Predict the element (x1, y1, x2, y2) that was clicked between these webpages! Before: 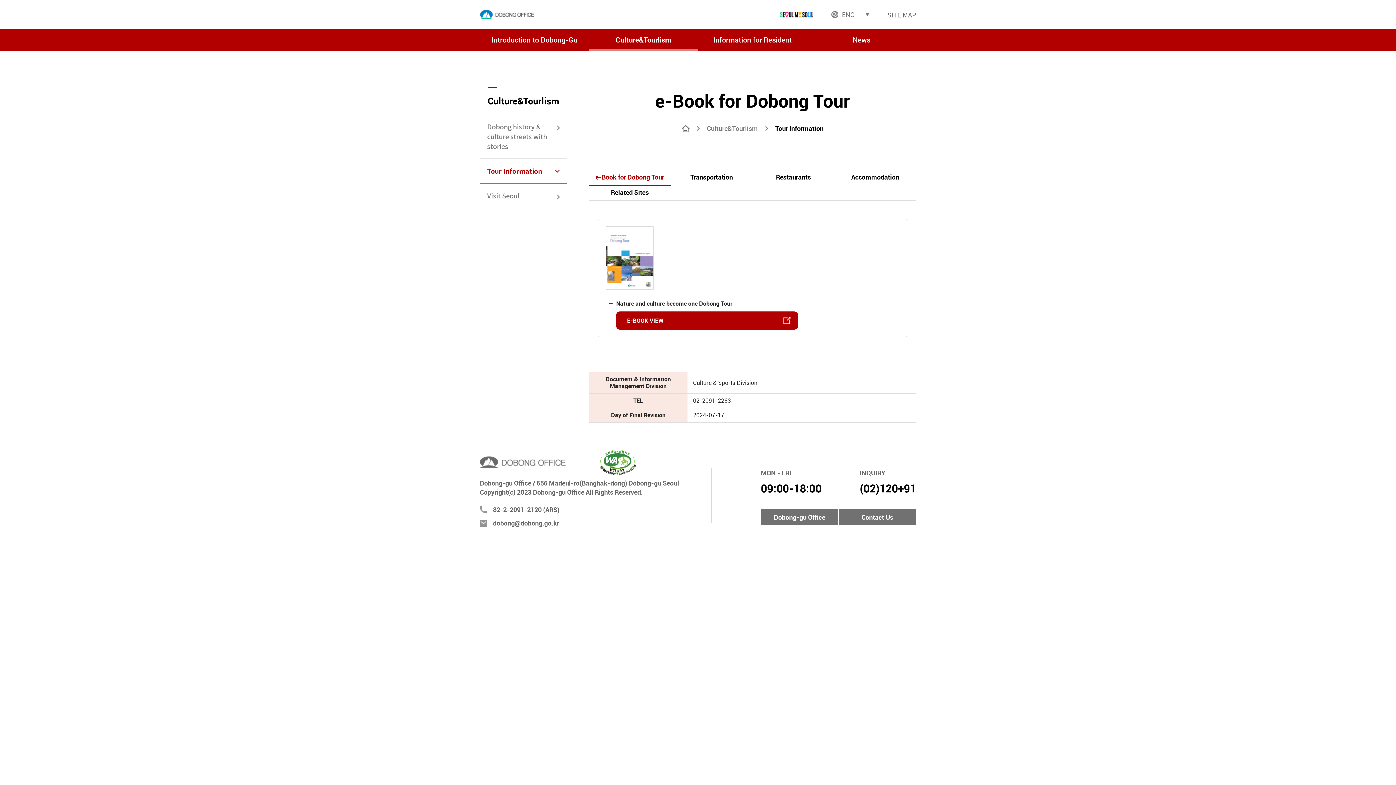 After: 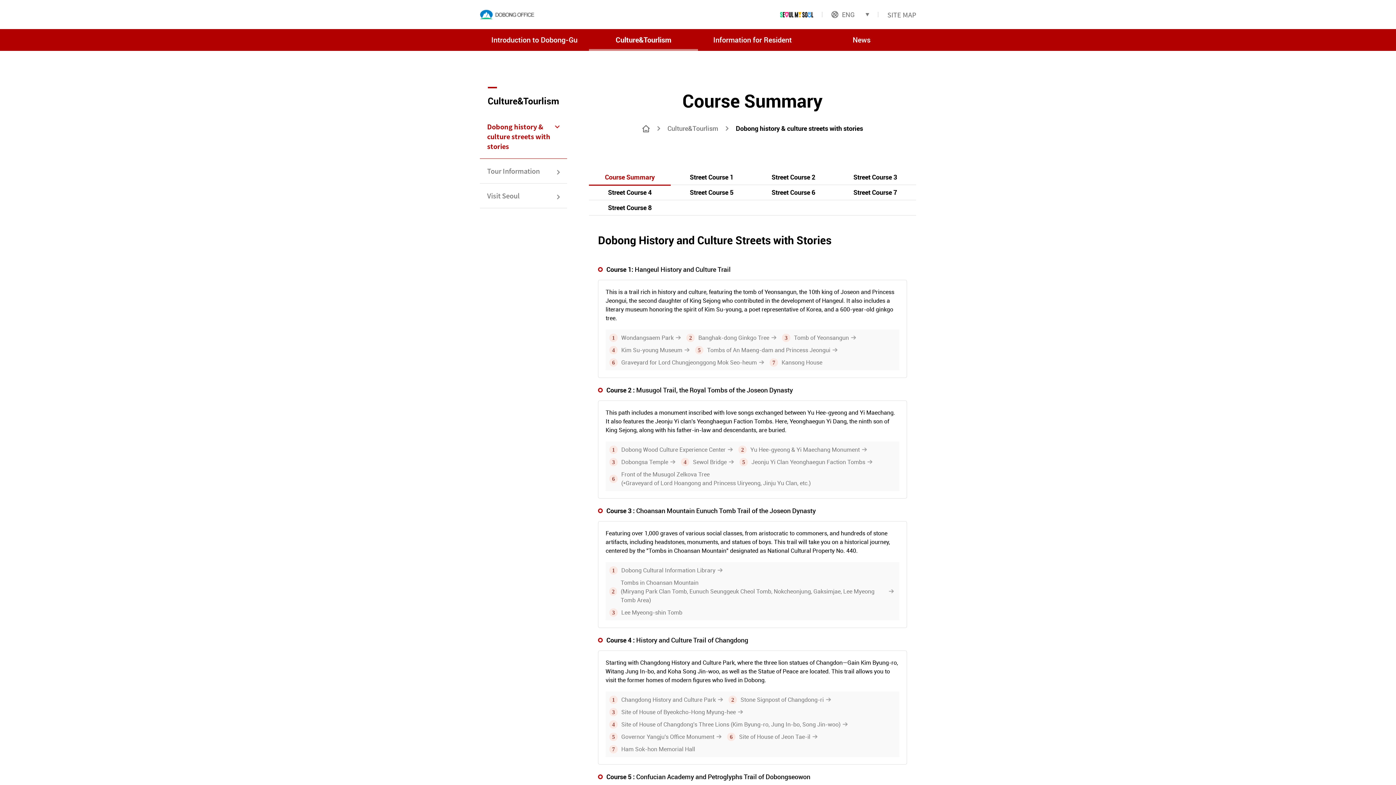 Action: label: Dobong history & culture streets with stories bbox: (480, 114, 567, 158)